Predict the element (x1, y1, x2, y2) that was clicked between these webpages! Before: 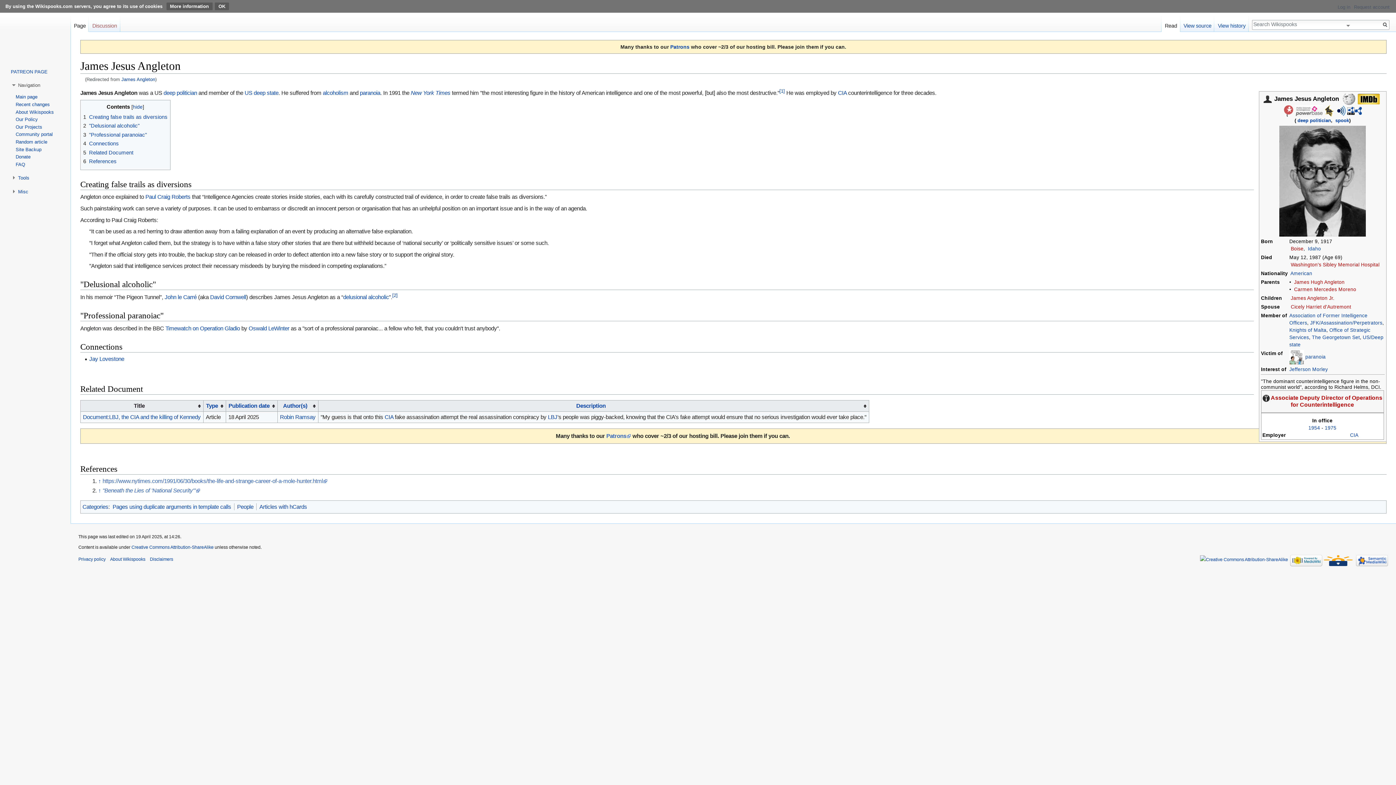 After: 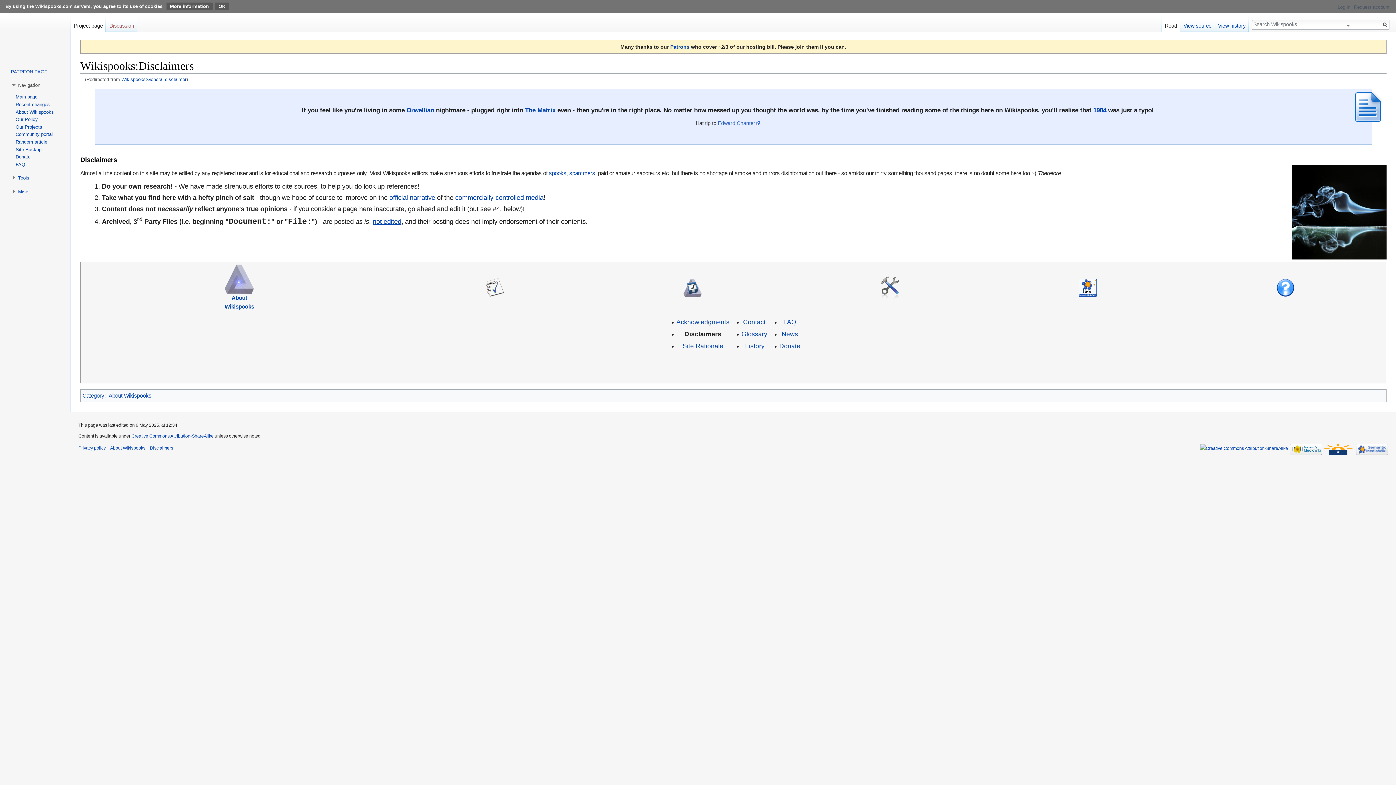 Action: bbox: (149, 557, 173, 562) label: Disclaimers